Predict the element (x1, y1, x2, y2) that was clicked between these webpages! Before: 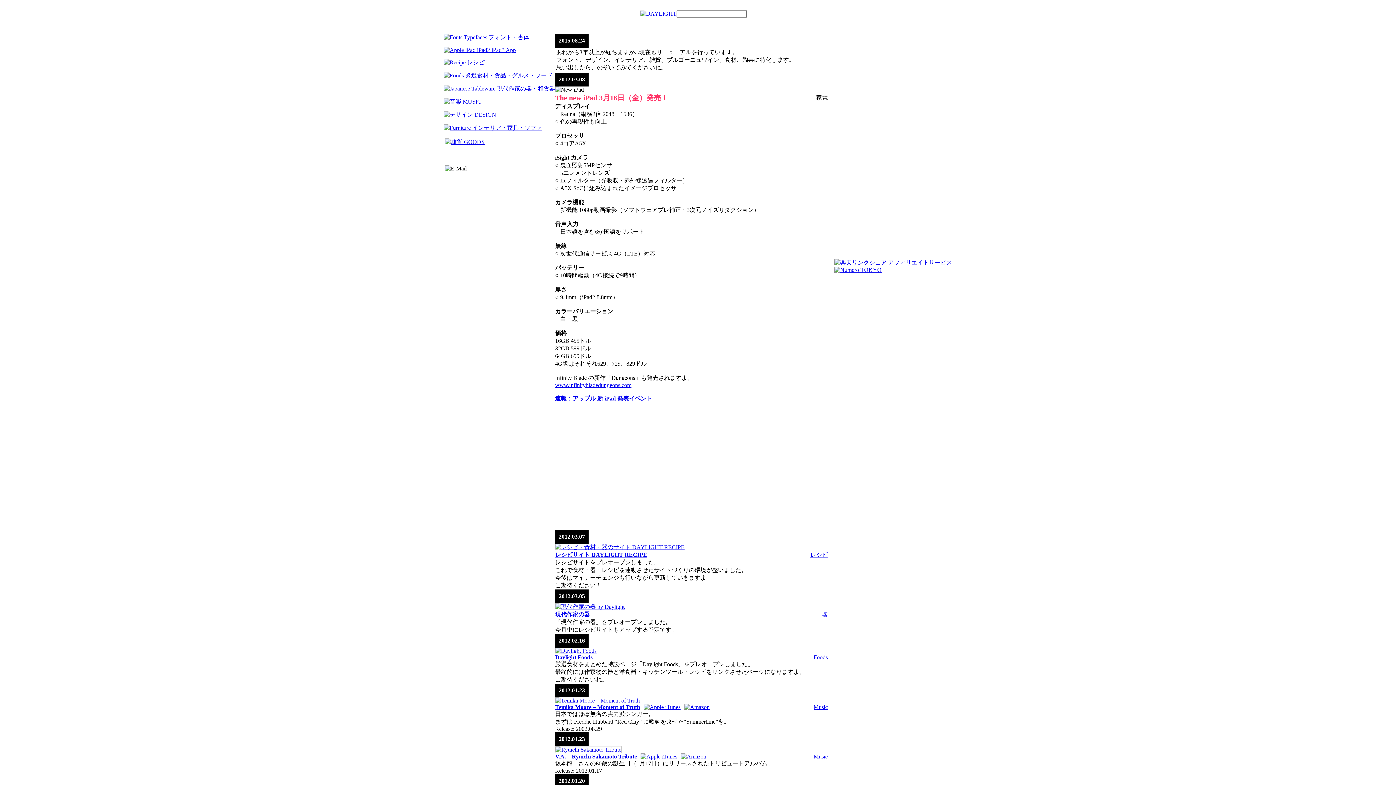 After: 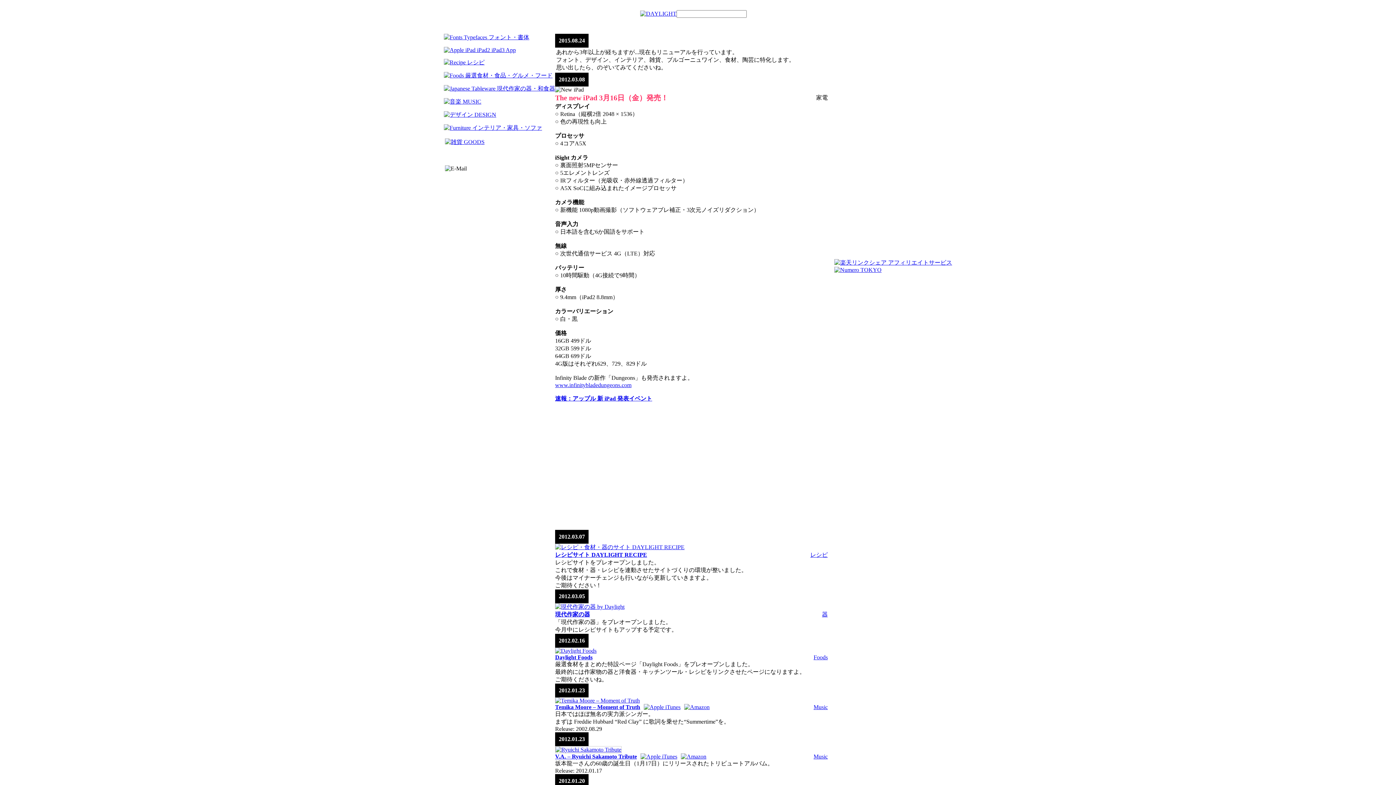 Action: bbox: (681, 753, 706, 760)